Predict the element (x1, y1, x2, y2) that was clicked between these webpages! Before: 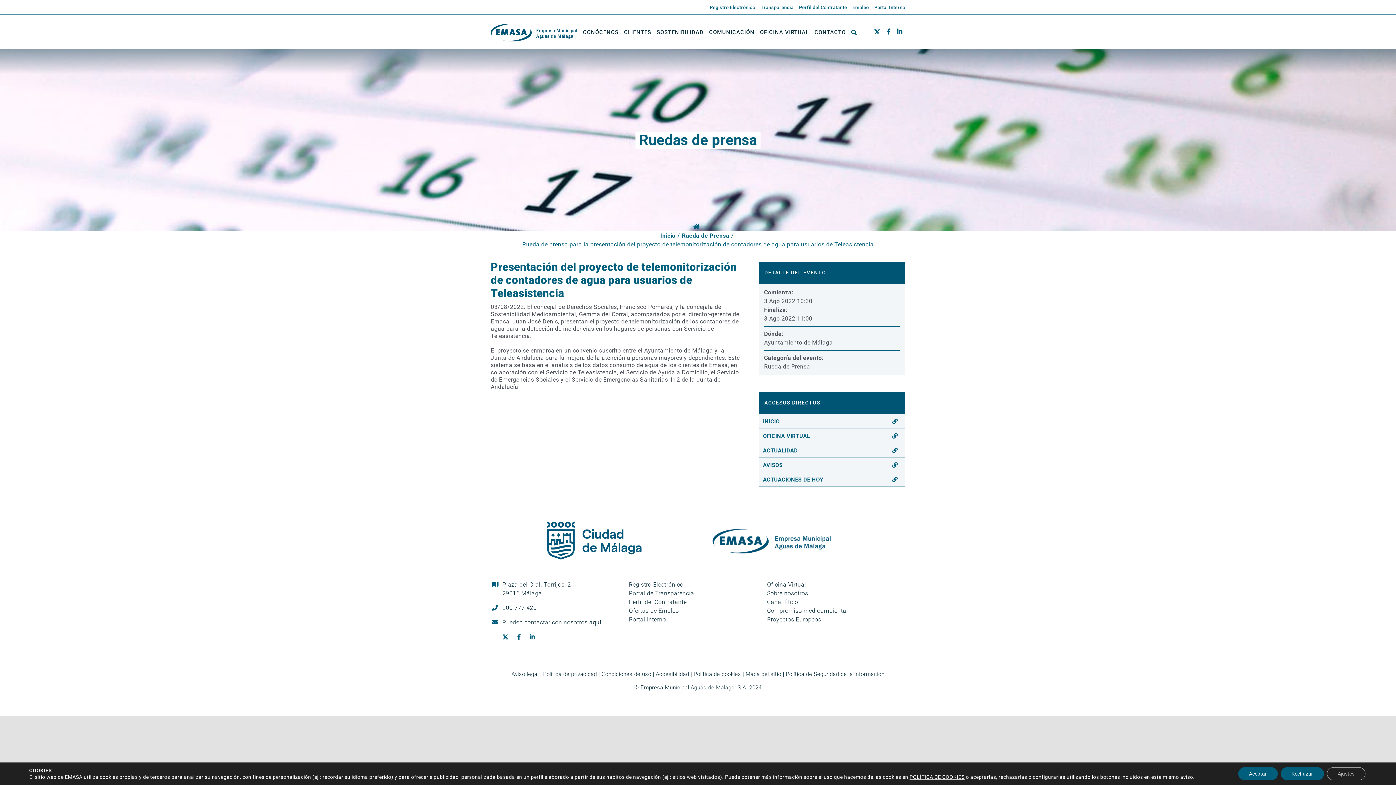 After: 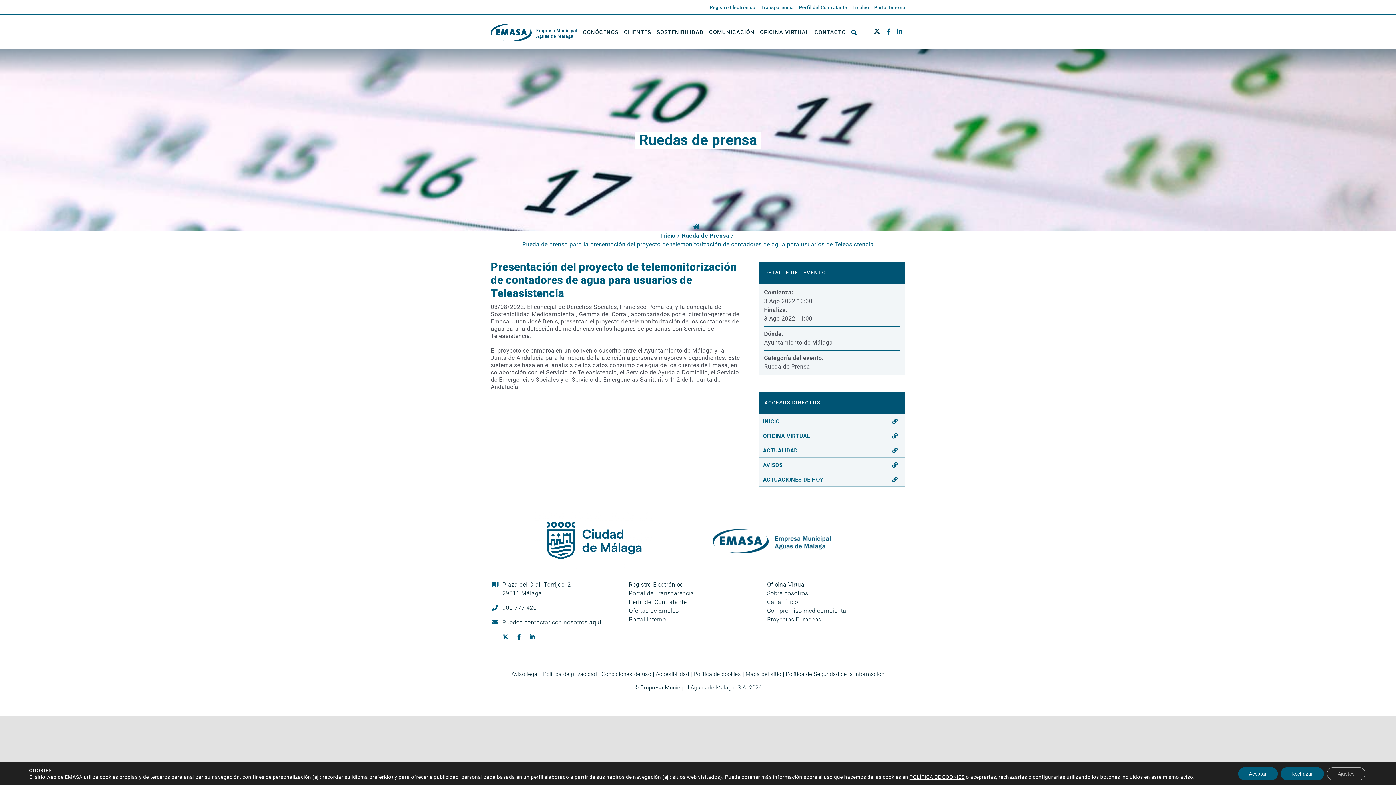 Action: bbox: (874, 27, 883, 37) label: Ir al perfil de EMASA en la red social Twitter. Se abre en ventana nueva.